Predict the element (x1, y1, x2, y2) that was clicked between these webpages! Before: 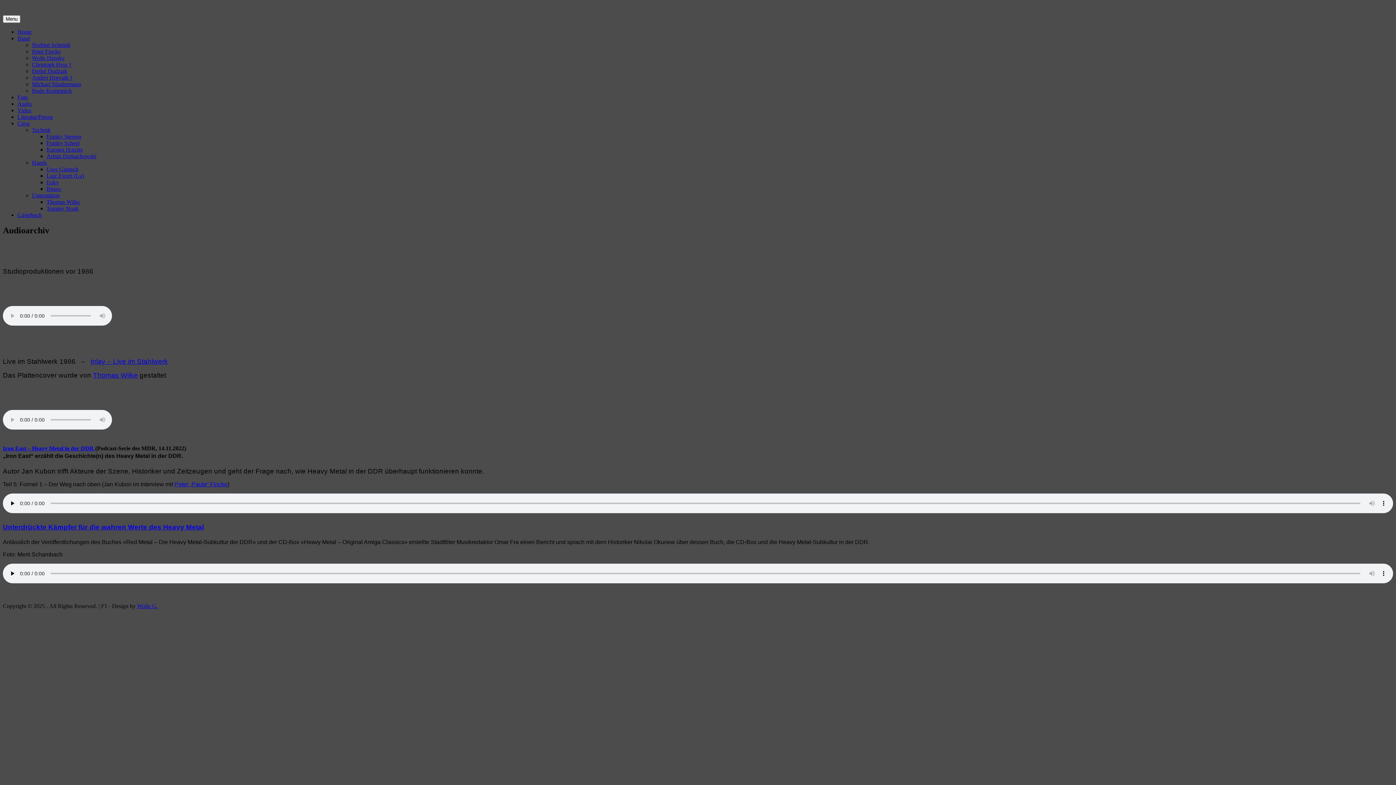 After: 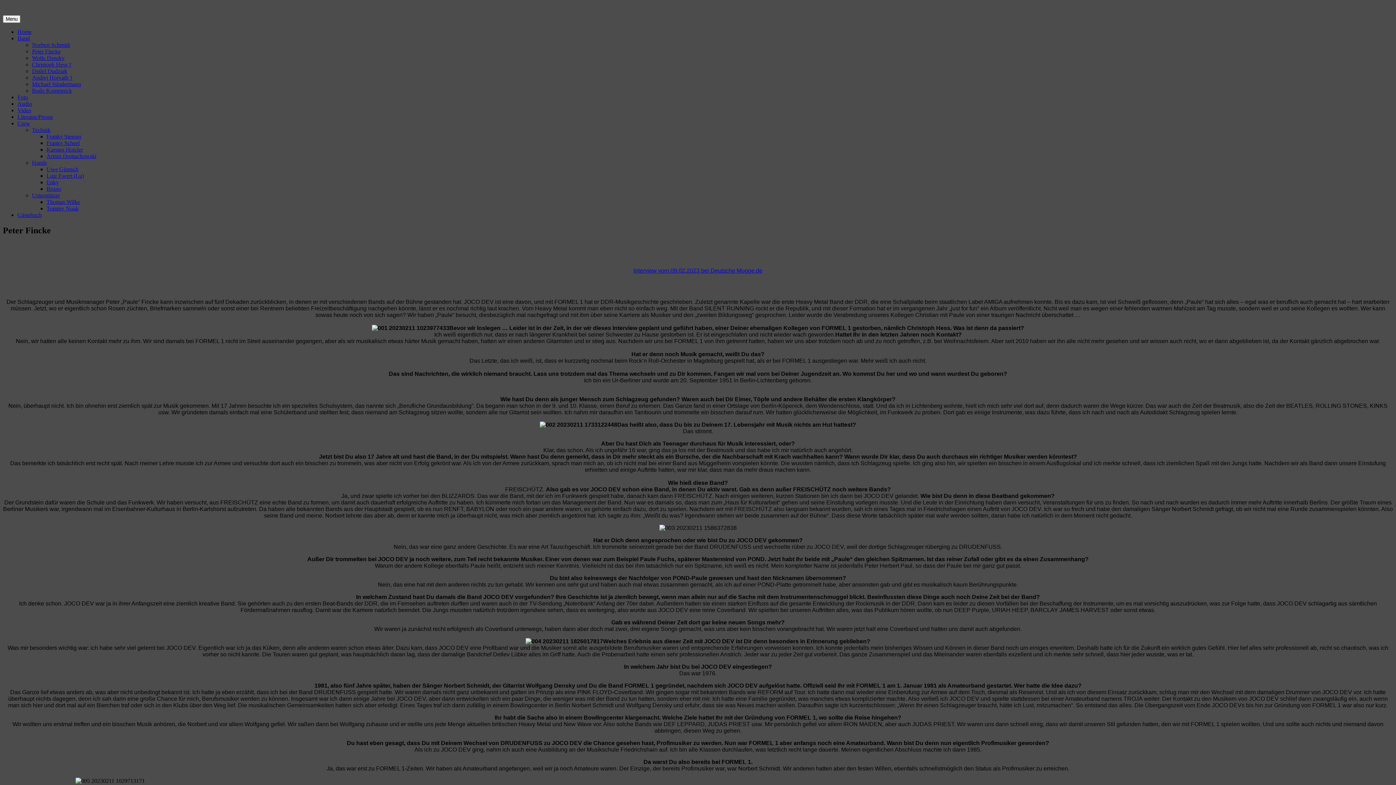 Action: label: Peter „Paule“ Fincke bbox: (174, 481, 227, 487)